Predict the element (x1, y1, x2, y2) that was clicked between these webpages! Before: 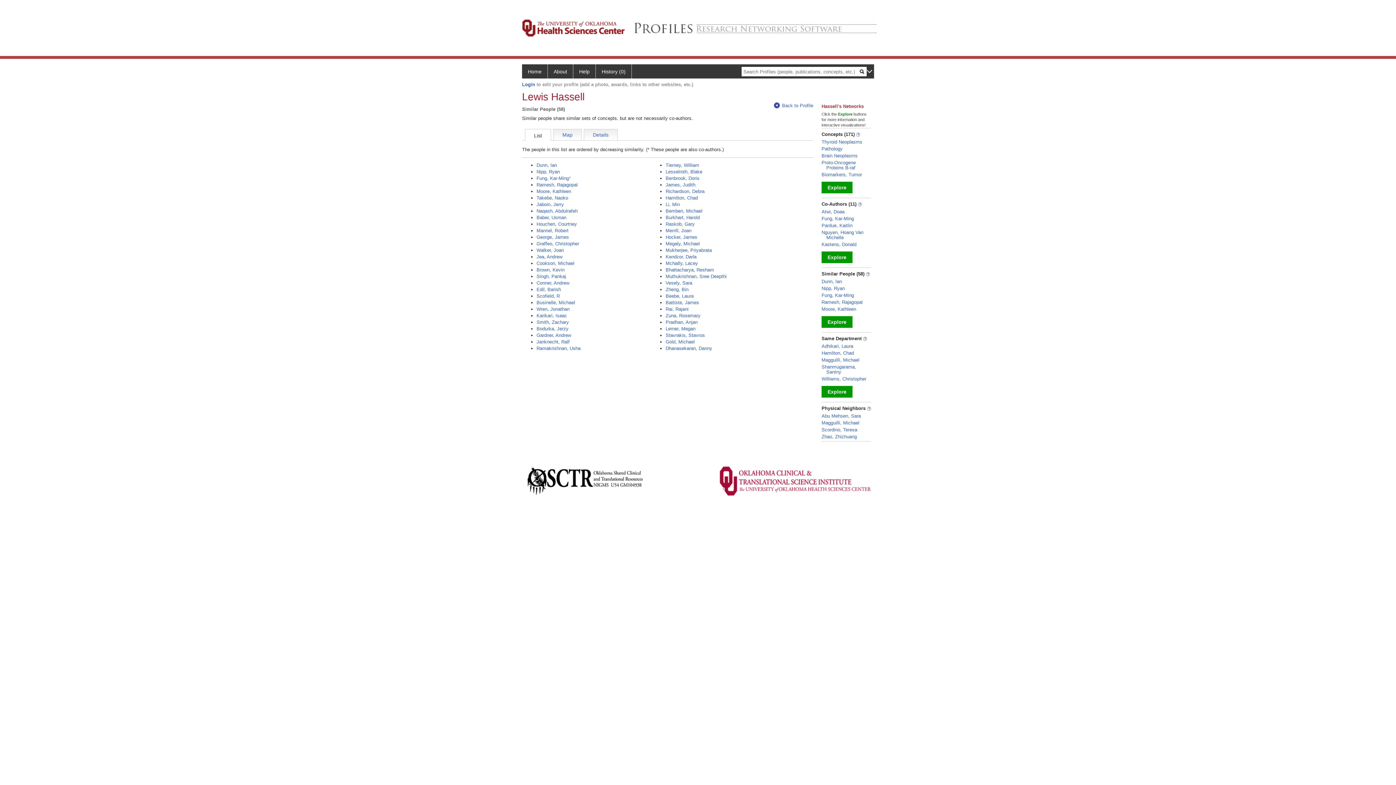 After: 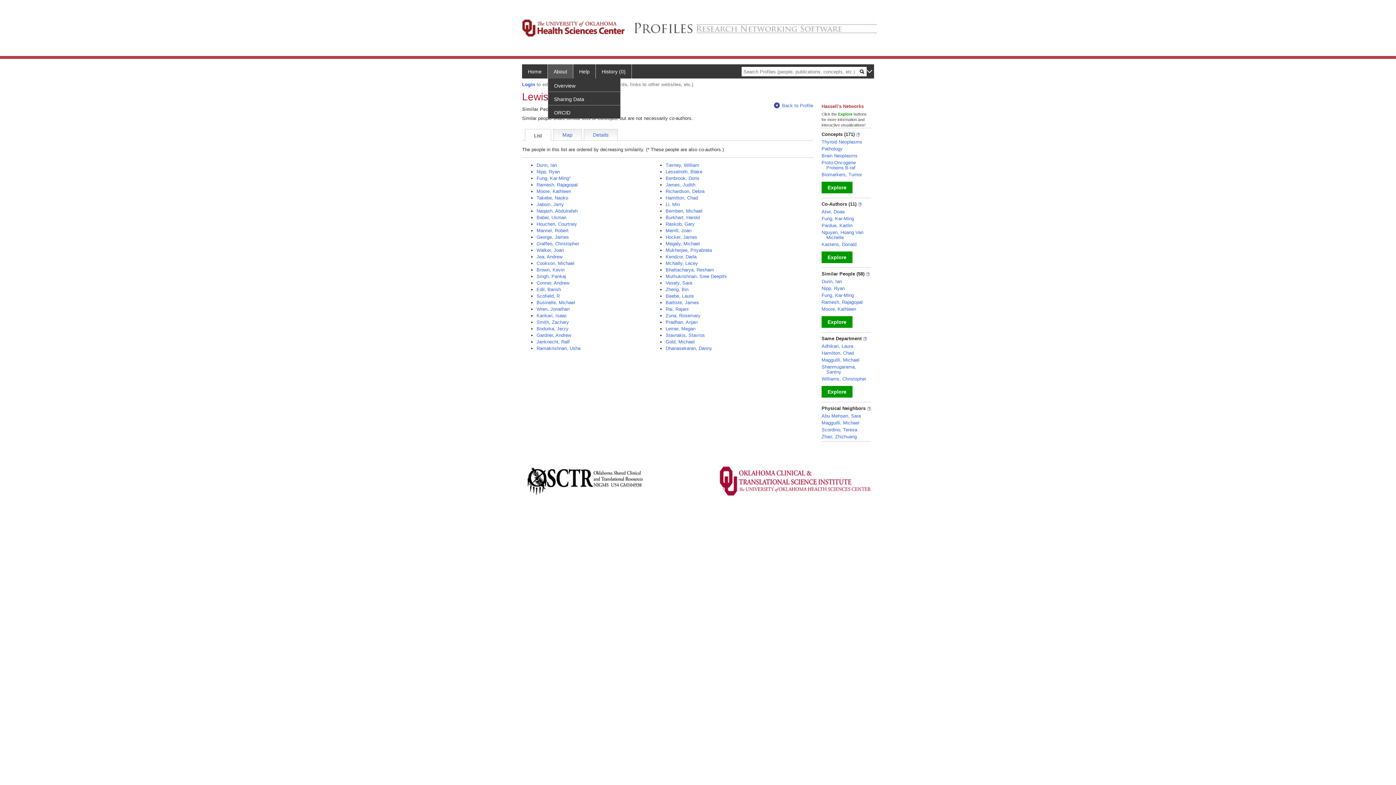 Action: label: About bbox: (548, 64, 573, 78)